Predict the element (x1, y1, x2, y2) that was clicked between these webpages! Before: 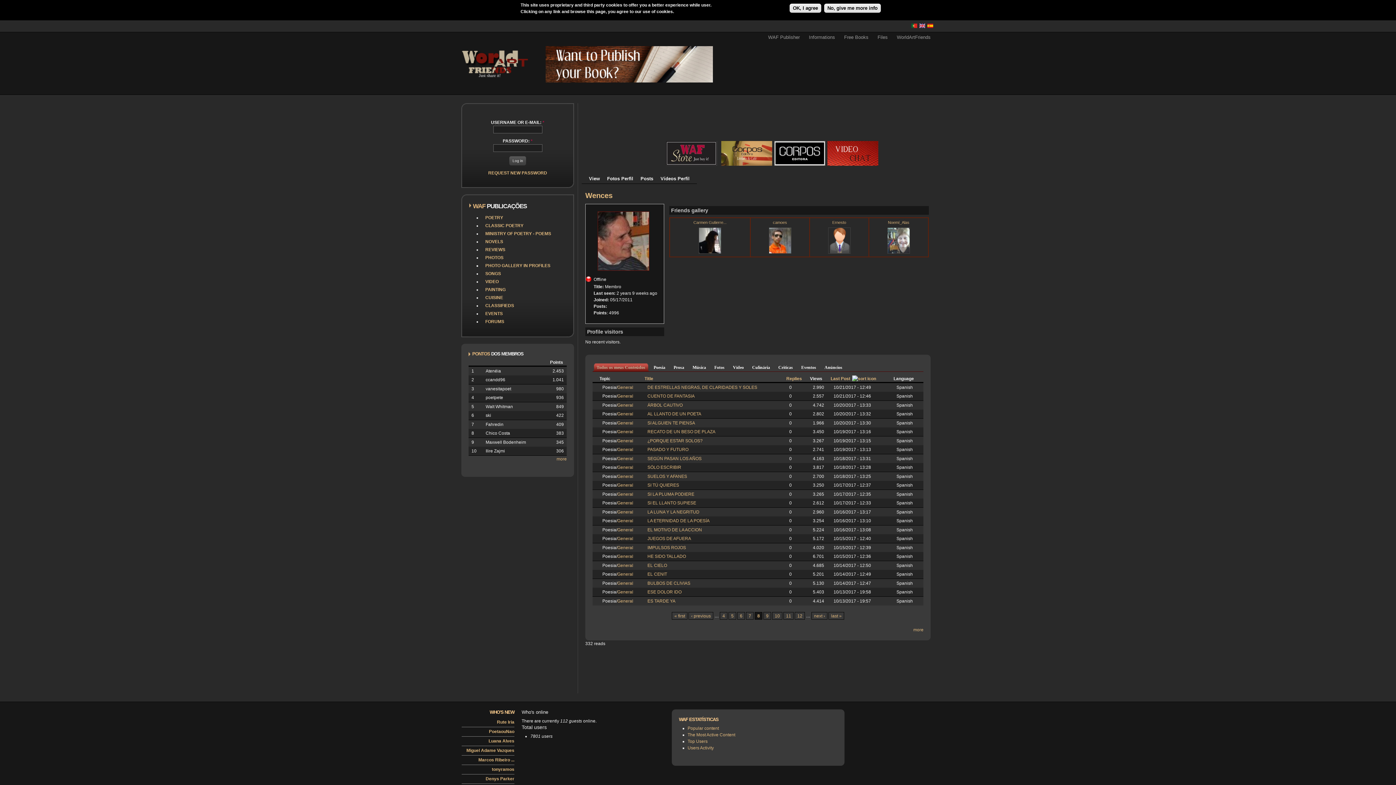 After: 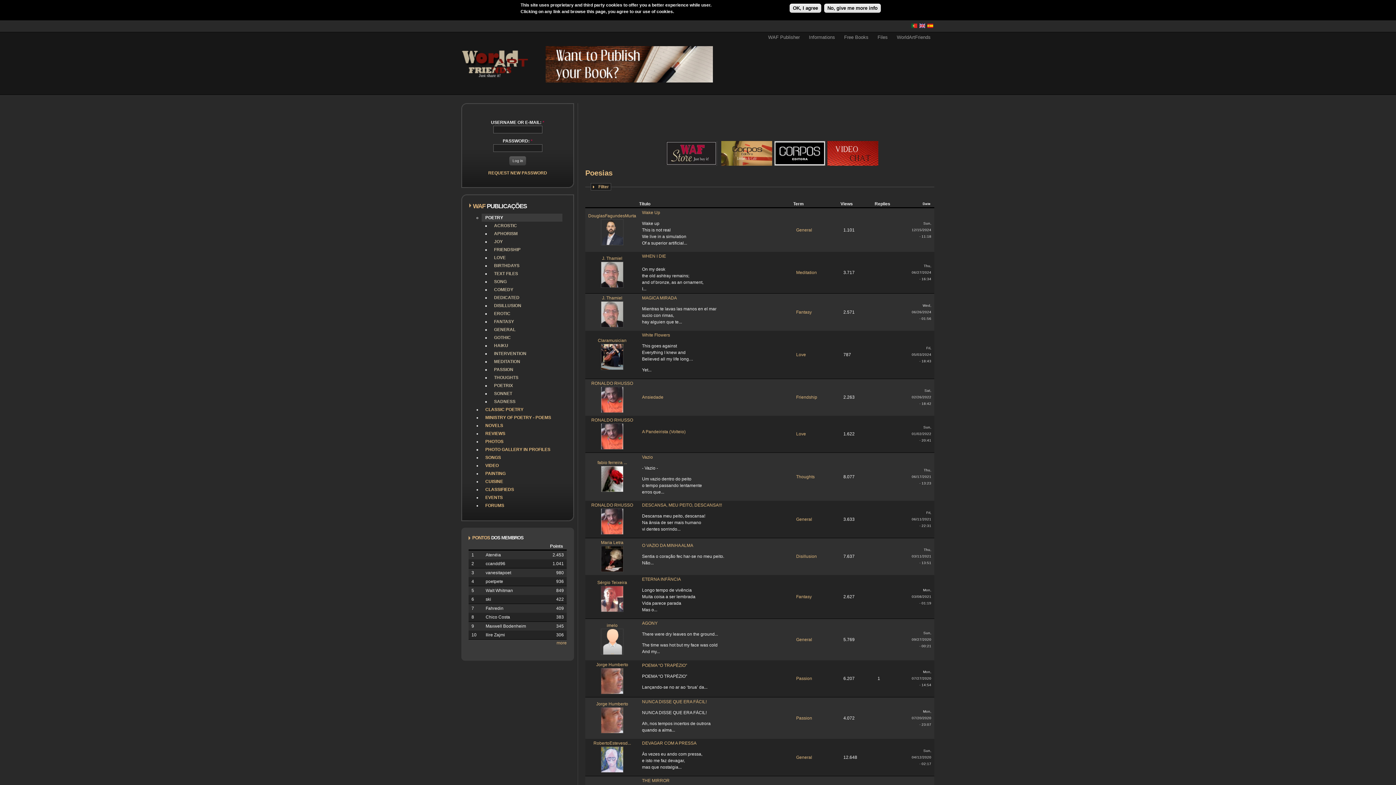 Action: label: POETRY bbox: (481, 213, 562, 221)